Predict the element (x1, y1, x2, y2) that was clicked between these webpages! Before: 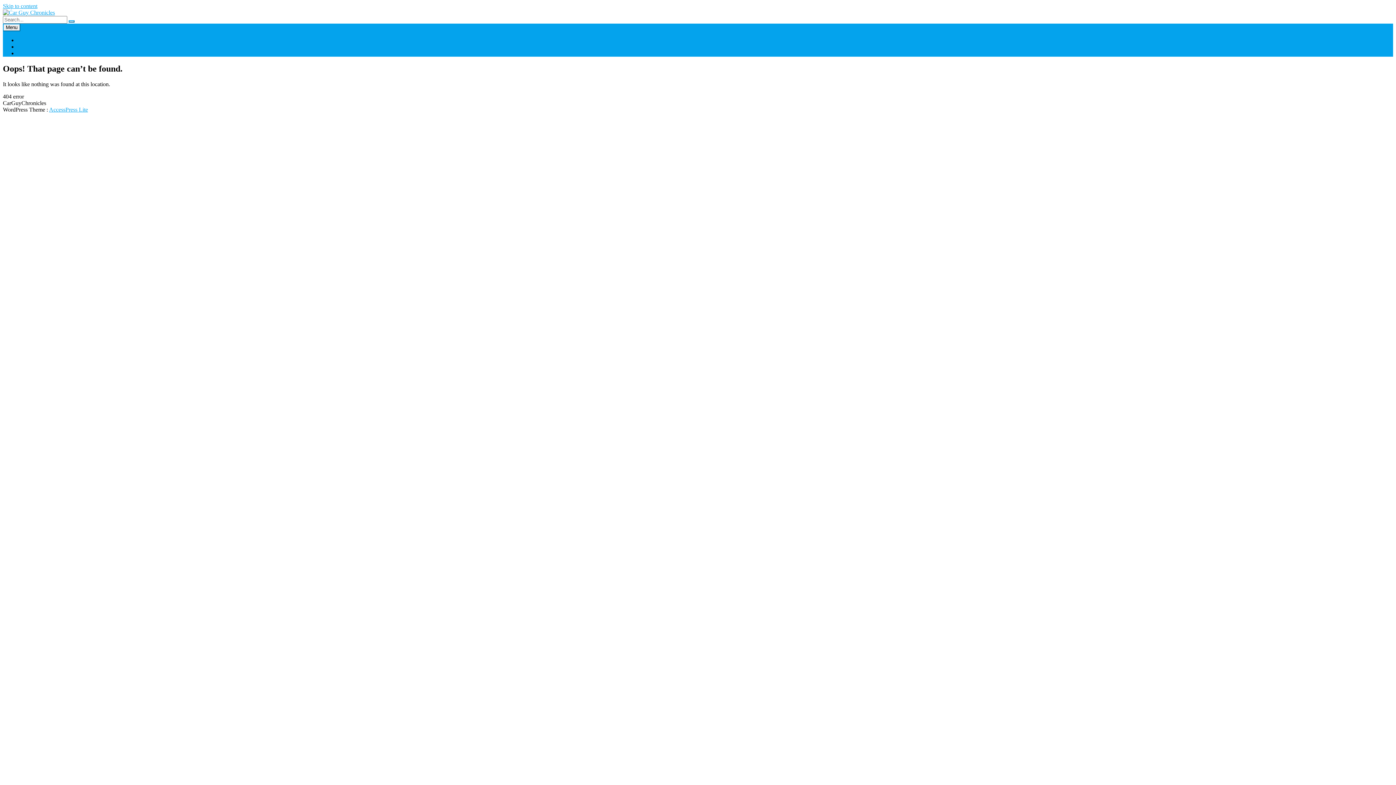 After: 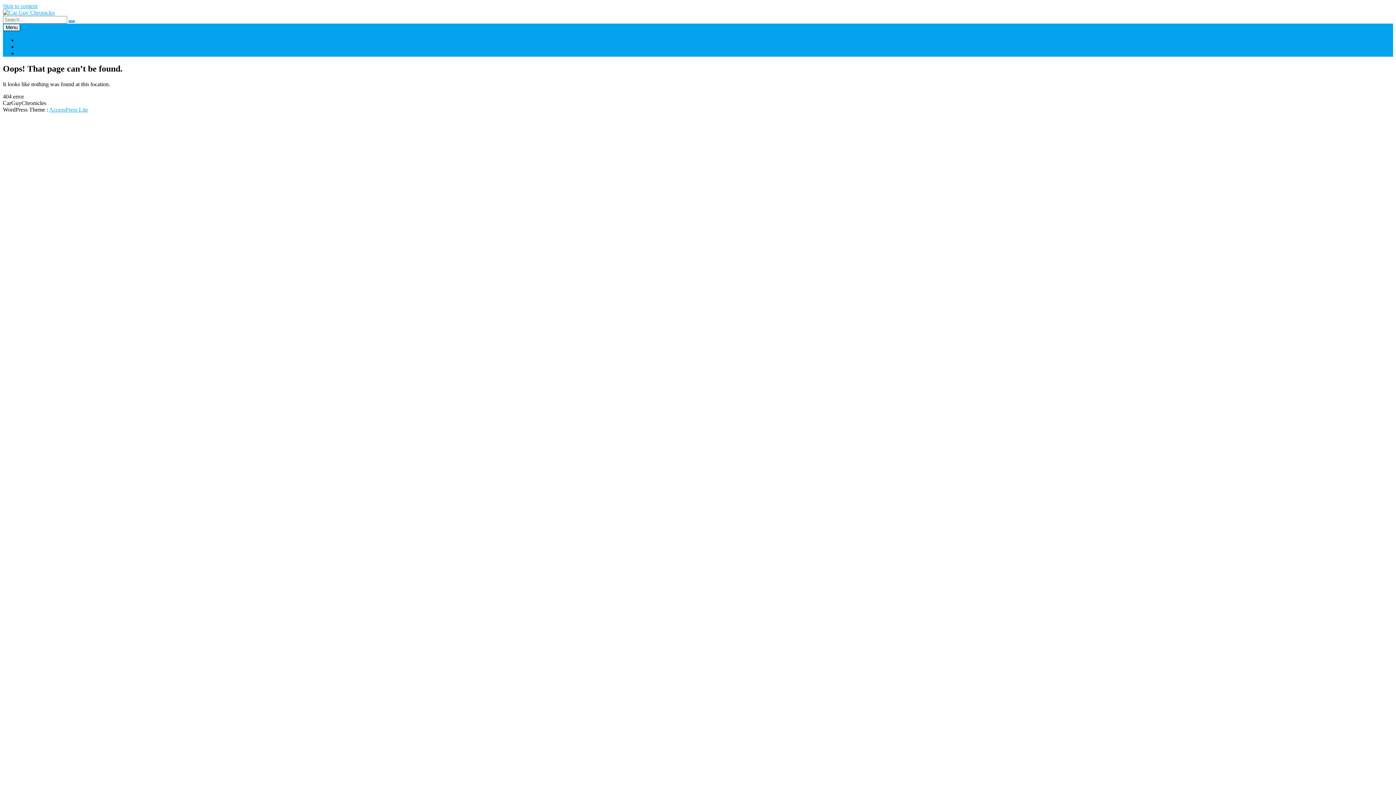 Action: bbox: (2, 2, 37, 9) label: Skip to content